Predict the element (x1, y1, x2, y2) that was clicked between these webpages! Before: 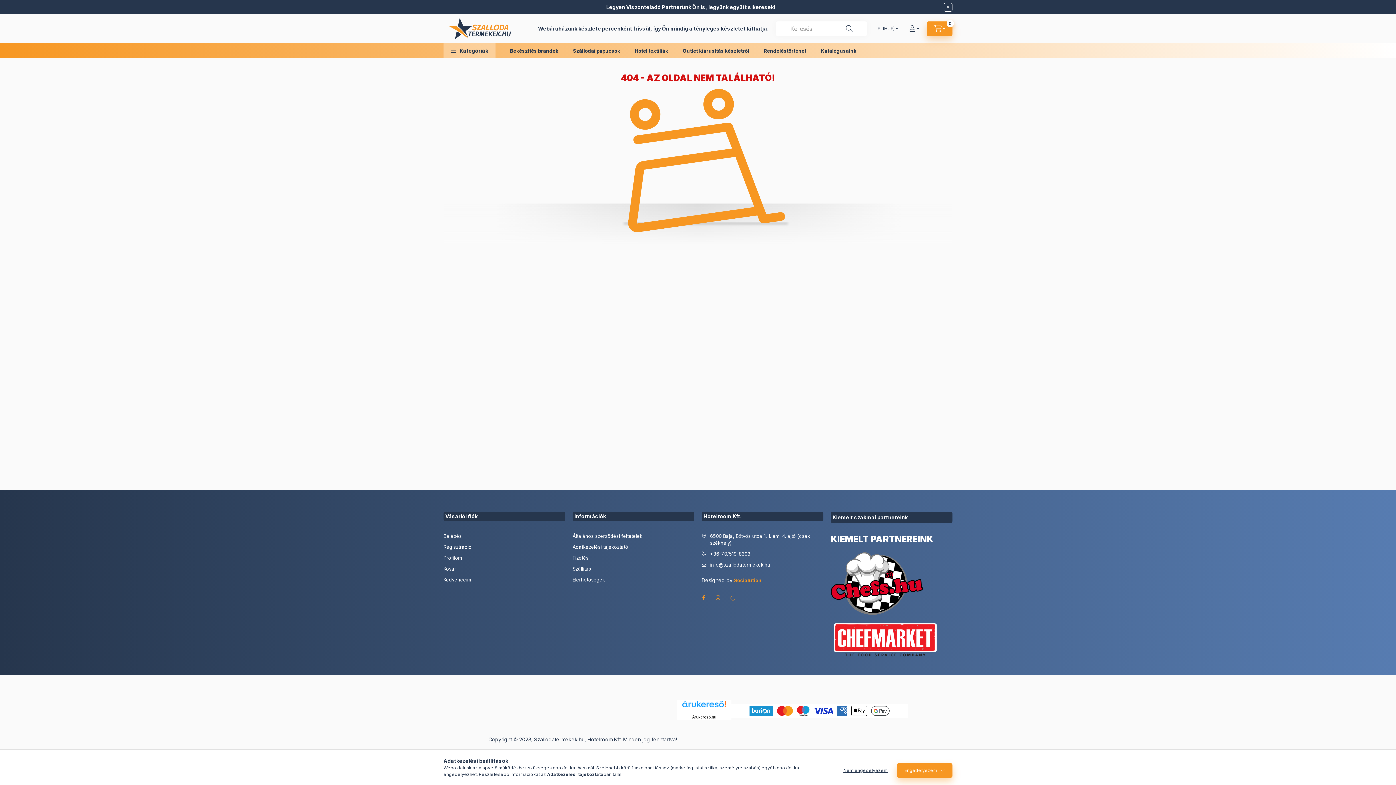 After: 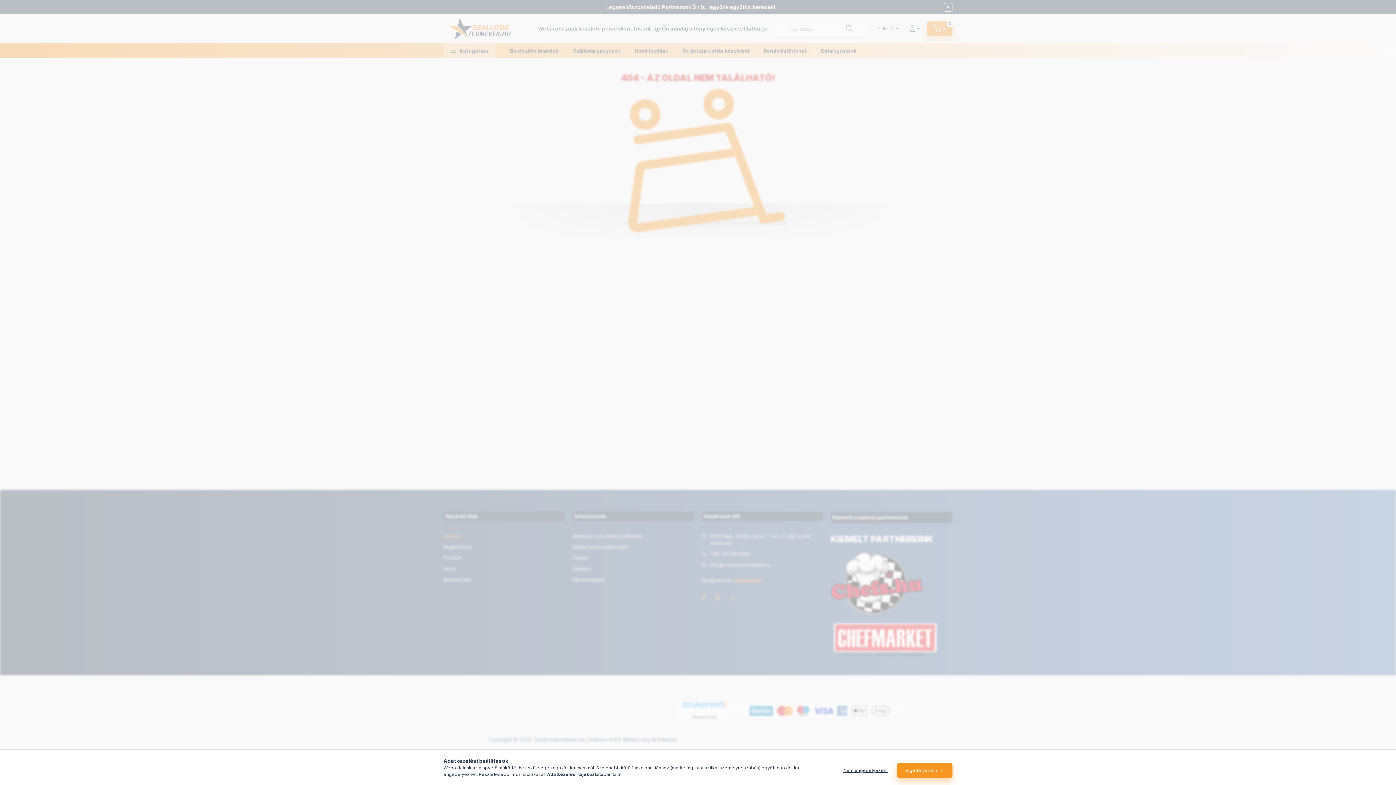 Action: bbox: (443, 533, 461, 540) label: Belépés